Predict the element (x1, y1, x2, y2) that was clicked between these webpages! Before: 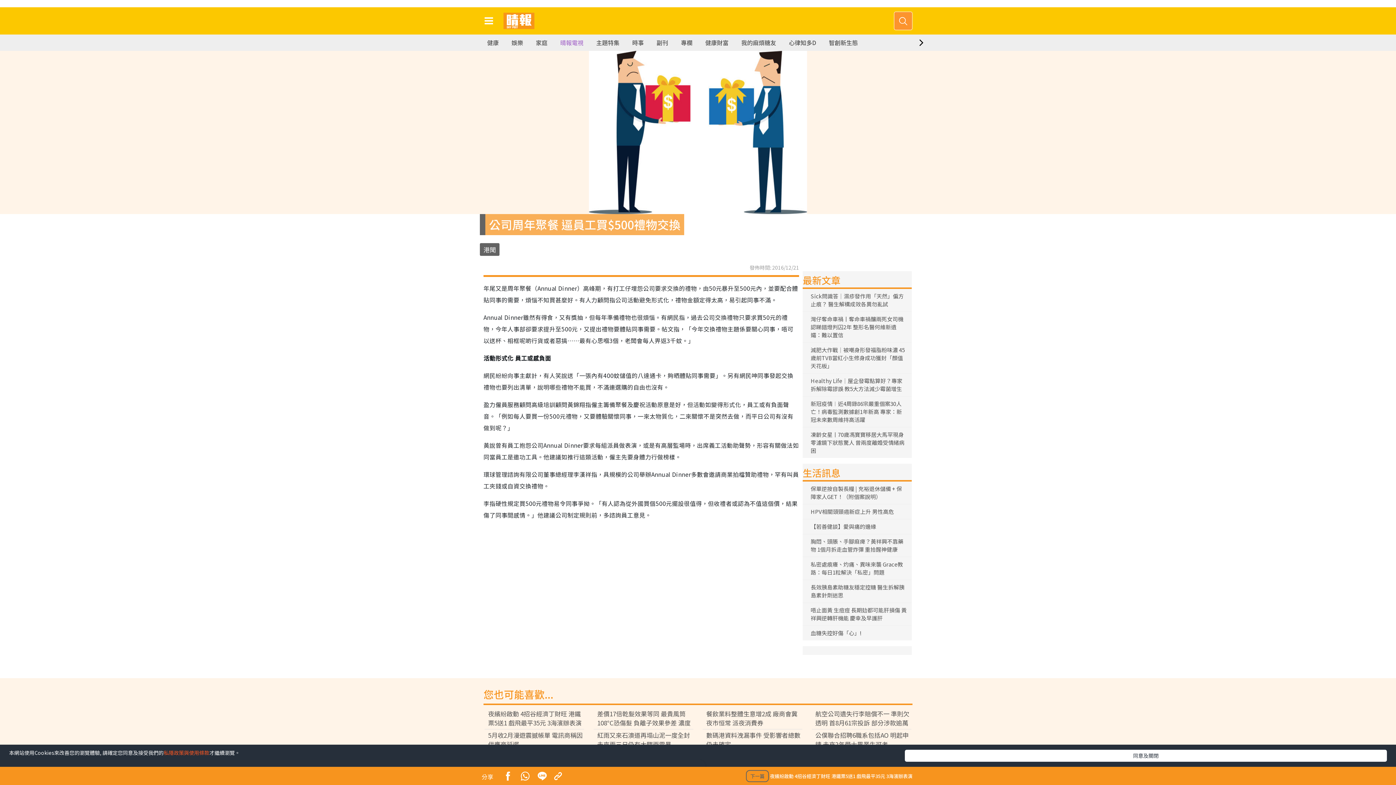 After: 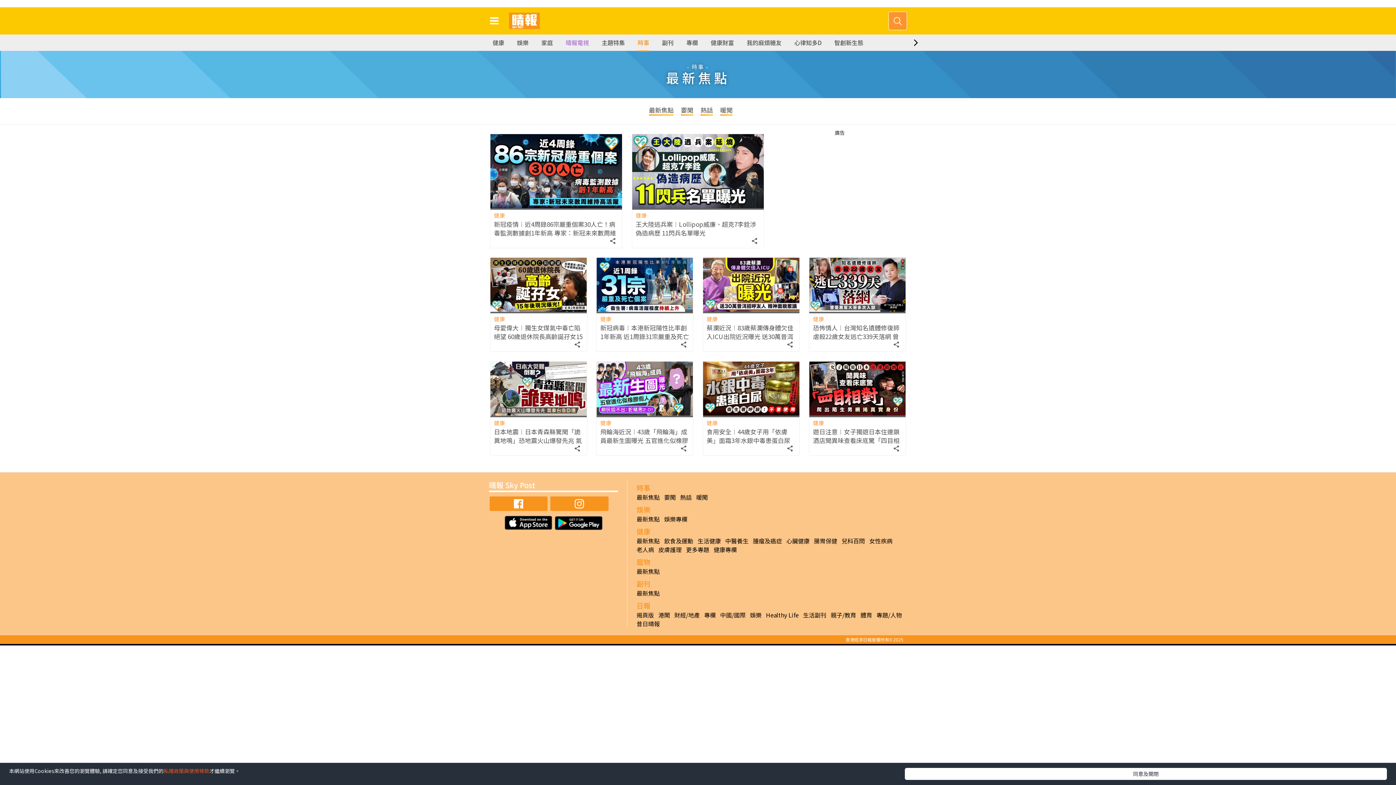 Action: label: 時事 bbox: (632, 34, 644, 50)